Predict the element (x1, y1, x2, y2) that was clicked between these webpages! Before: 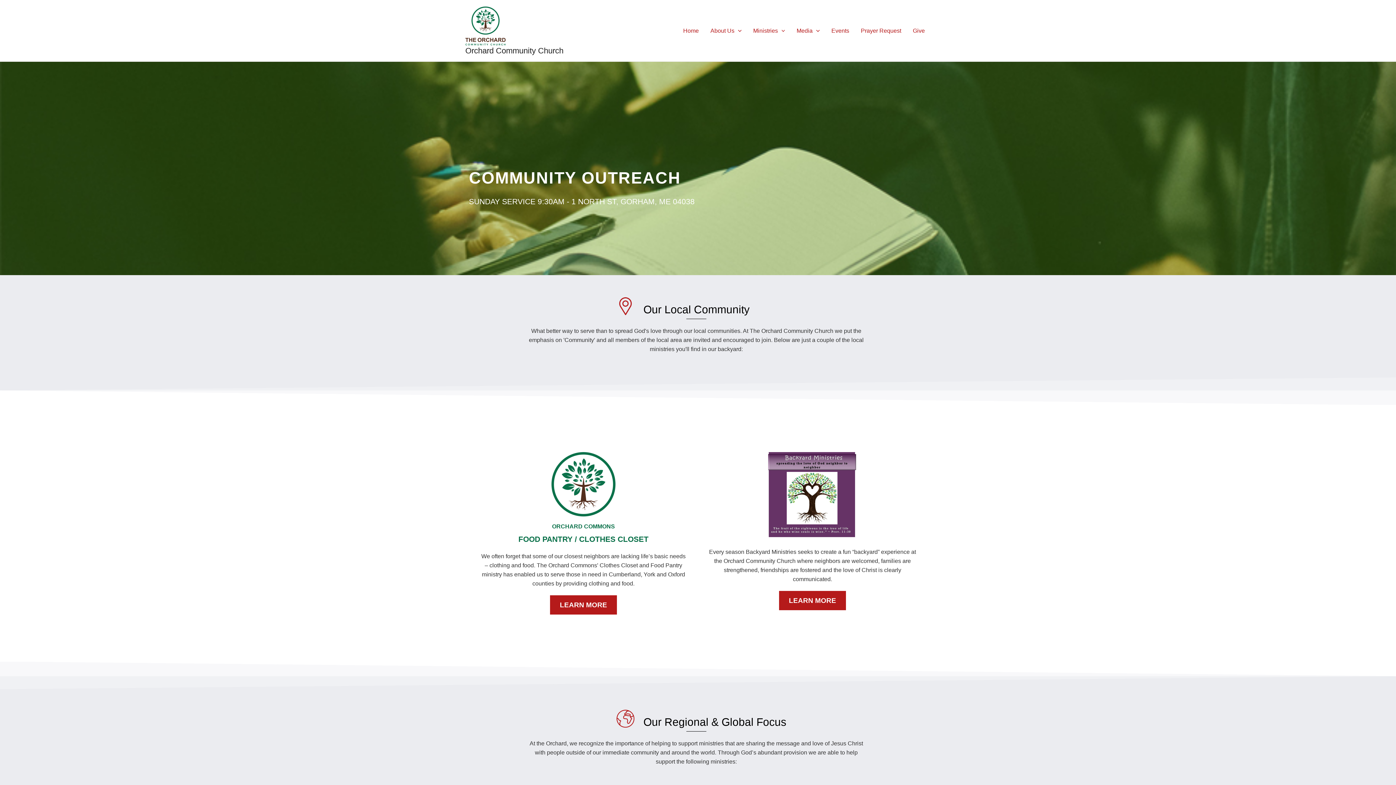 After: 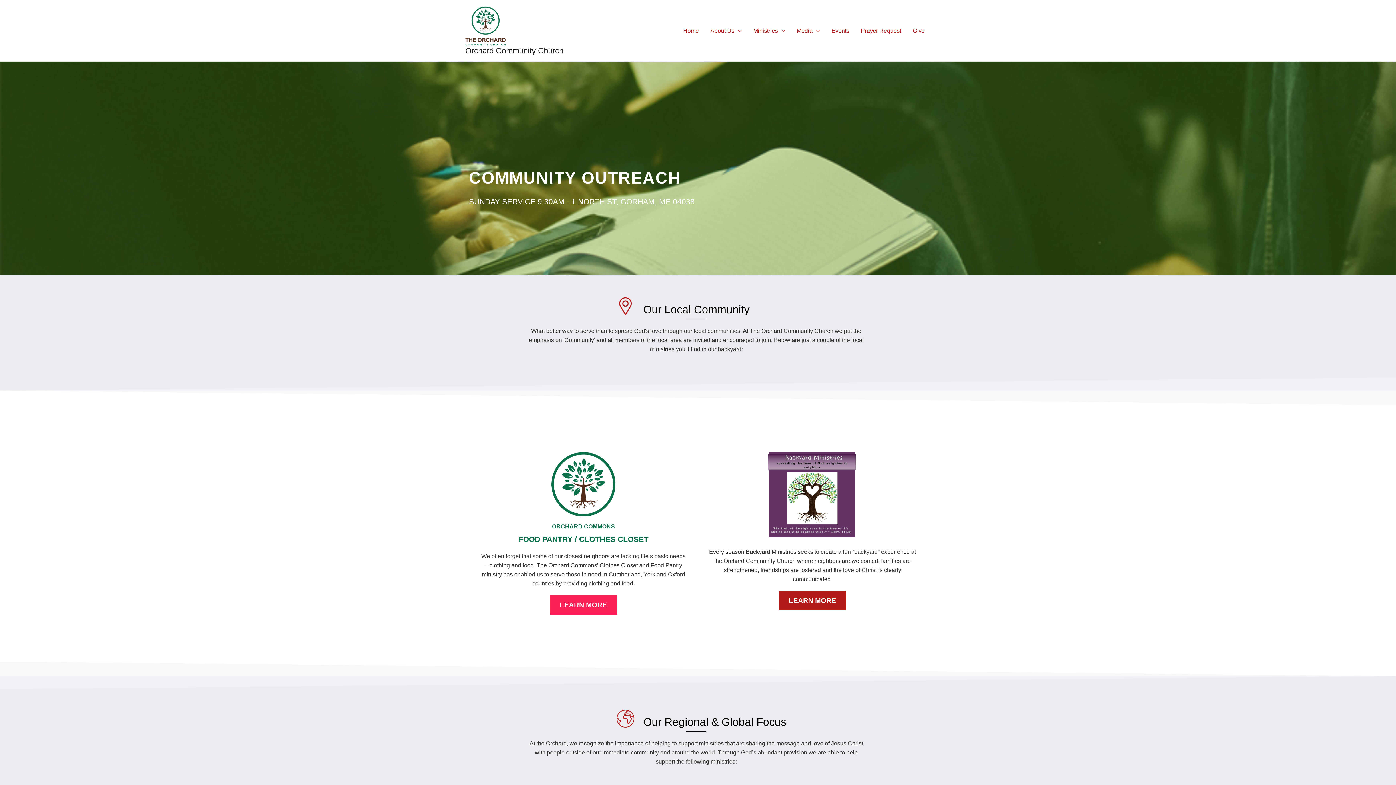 Action: label: LEARN MORE bbox: (550, 595, 617, 614)